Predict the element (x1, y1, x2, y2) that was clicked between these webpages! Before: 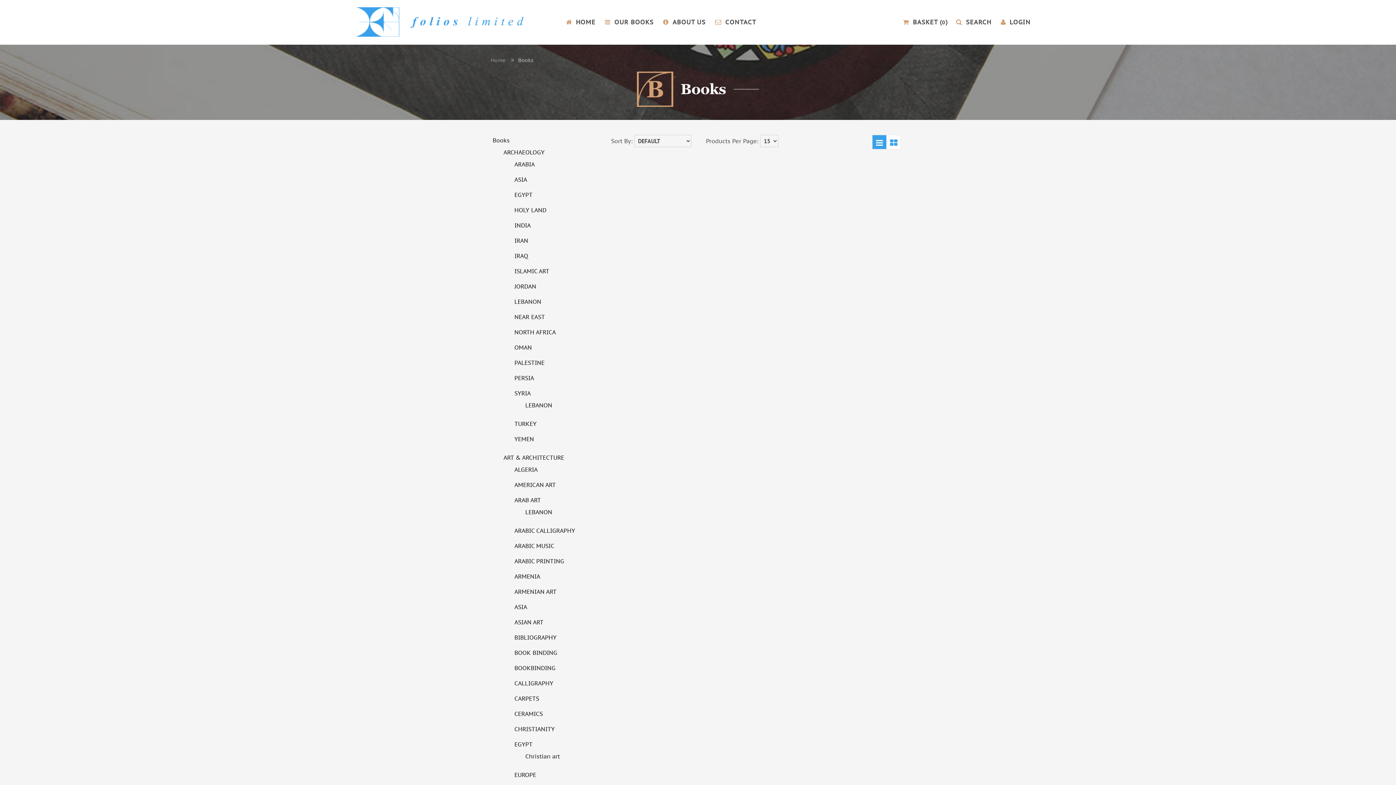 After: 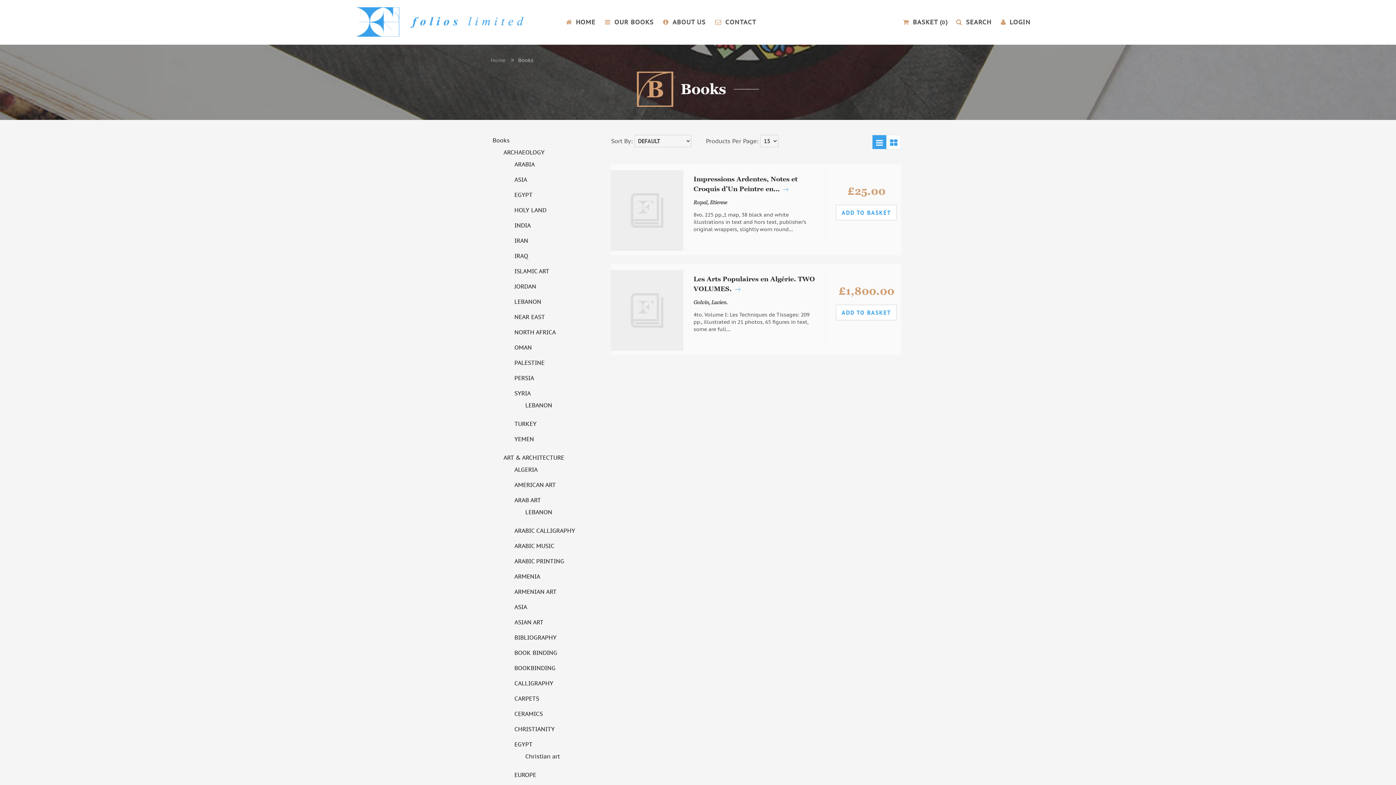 Action: bbox: (512, 464, 539, 475) label: ALGERIA